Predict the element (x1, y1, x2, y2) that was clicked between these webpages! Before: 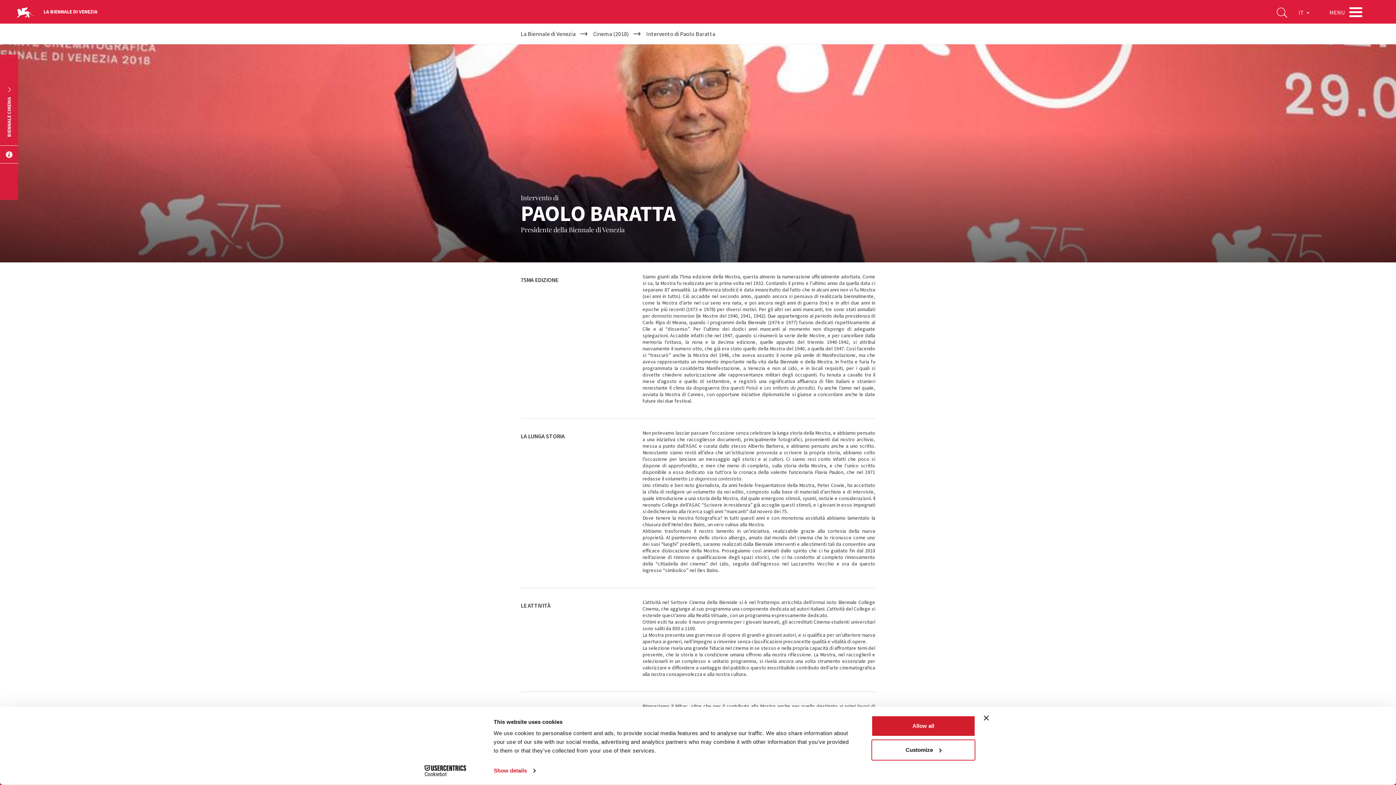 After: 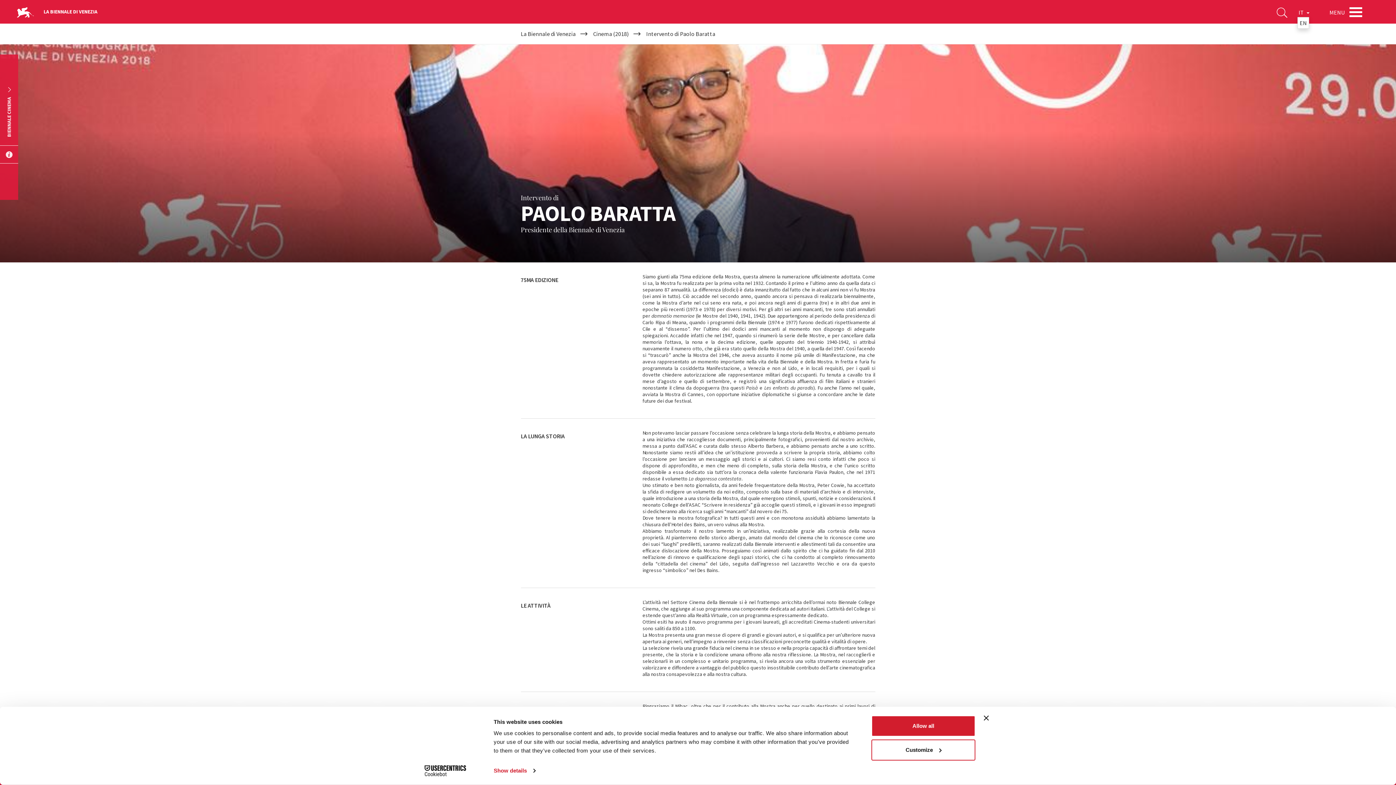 Action: bbox: (1296, 8, 1312, 16) label: IT 